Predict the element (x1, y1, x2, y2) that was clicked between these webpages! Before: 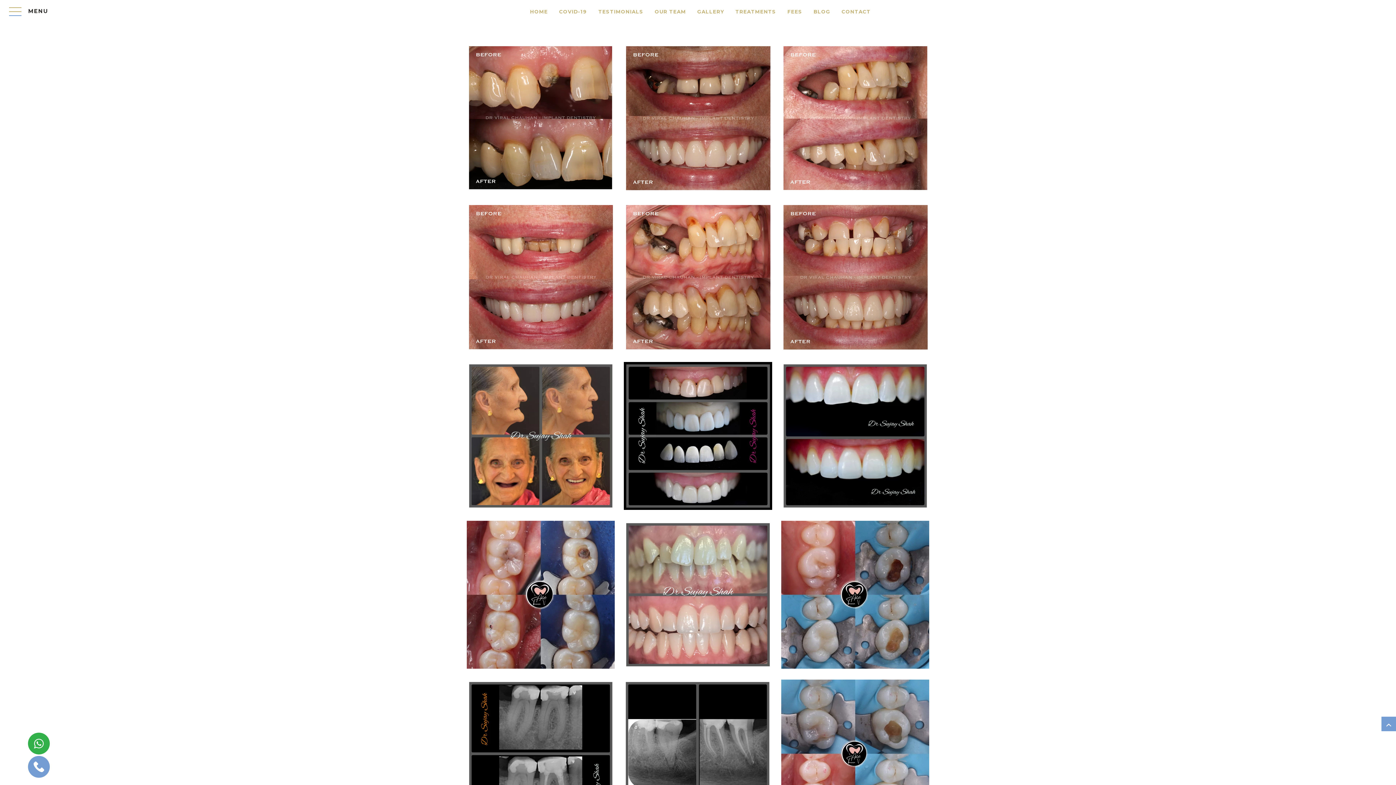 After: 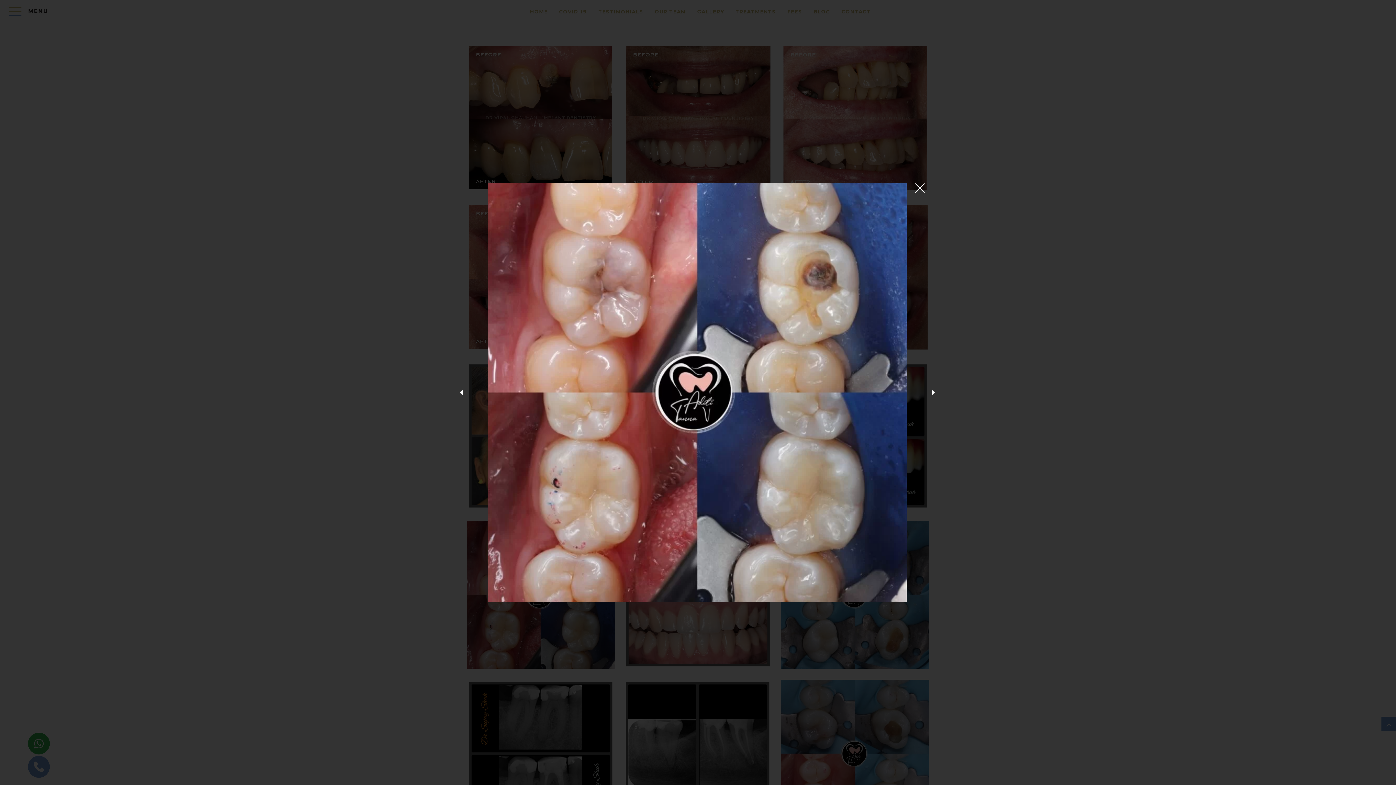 Action: bbox: (466, 521, 614, 669)